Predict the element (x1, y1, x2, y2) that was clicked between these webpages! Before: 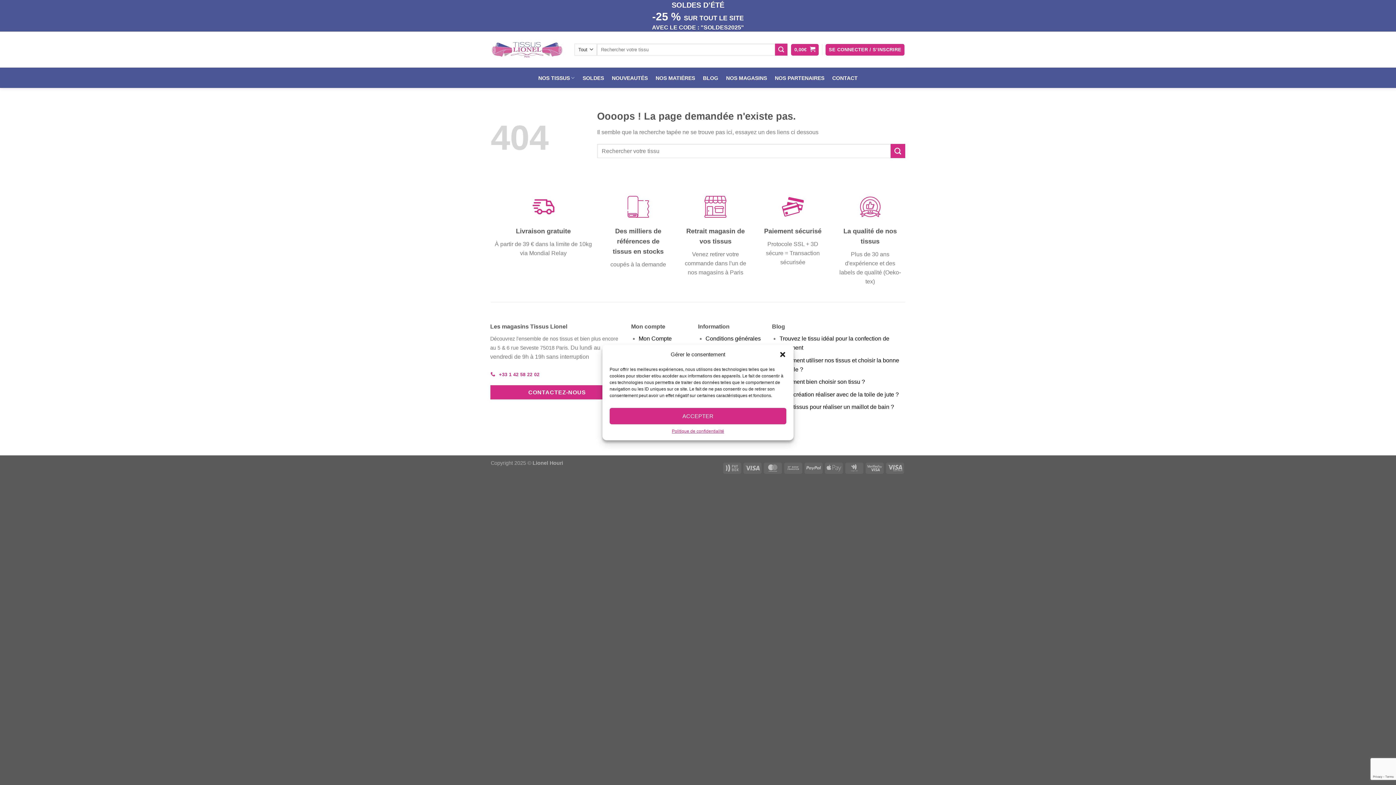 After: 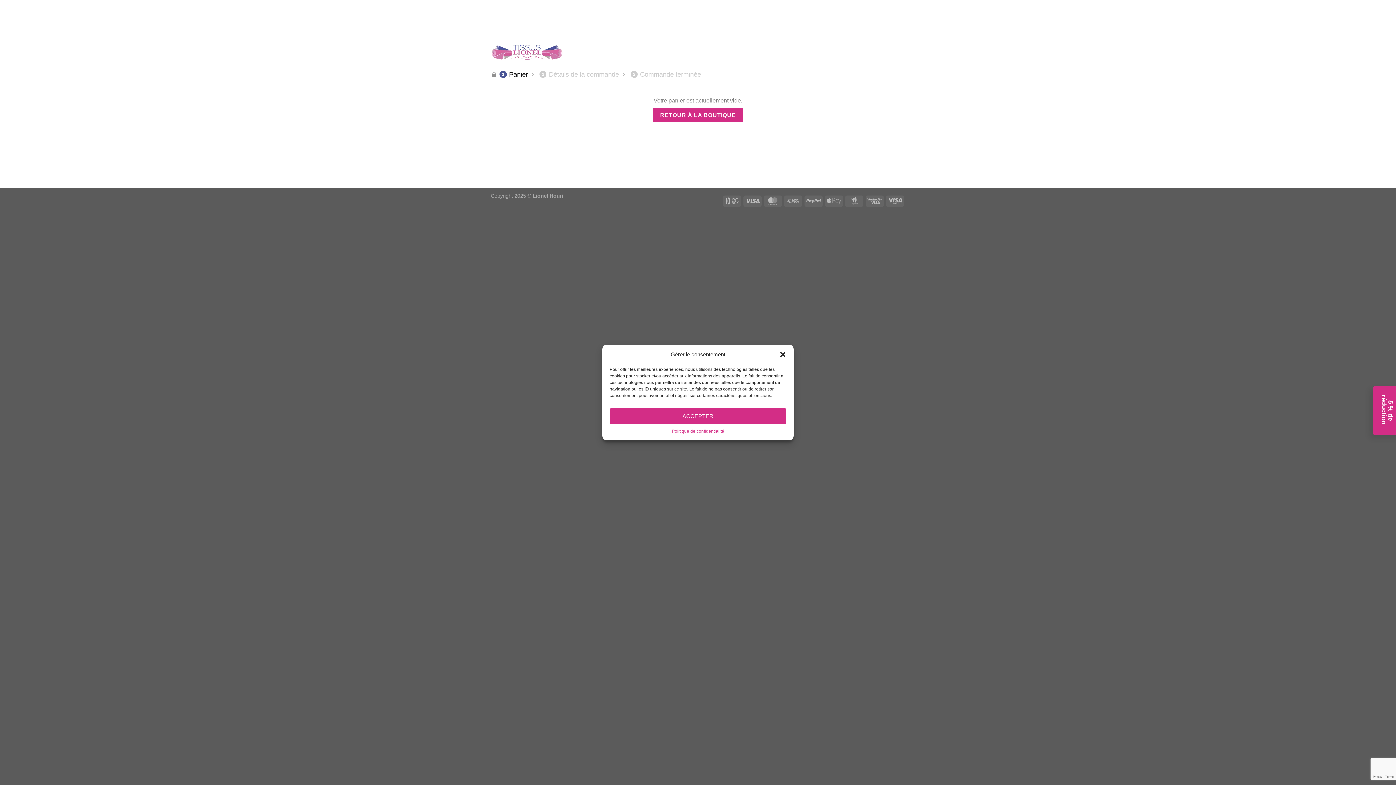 Action: bbox: (791, 43, 818, 55) label: 0,00€ 